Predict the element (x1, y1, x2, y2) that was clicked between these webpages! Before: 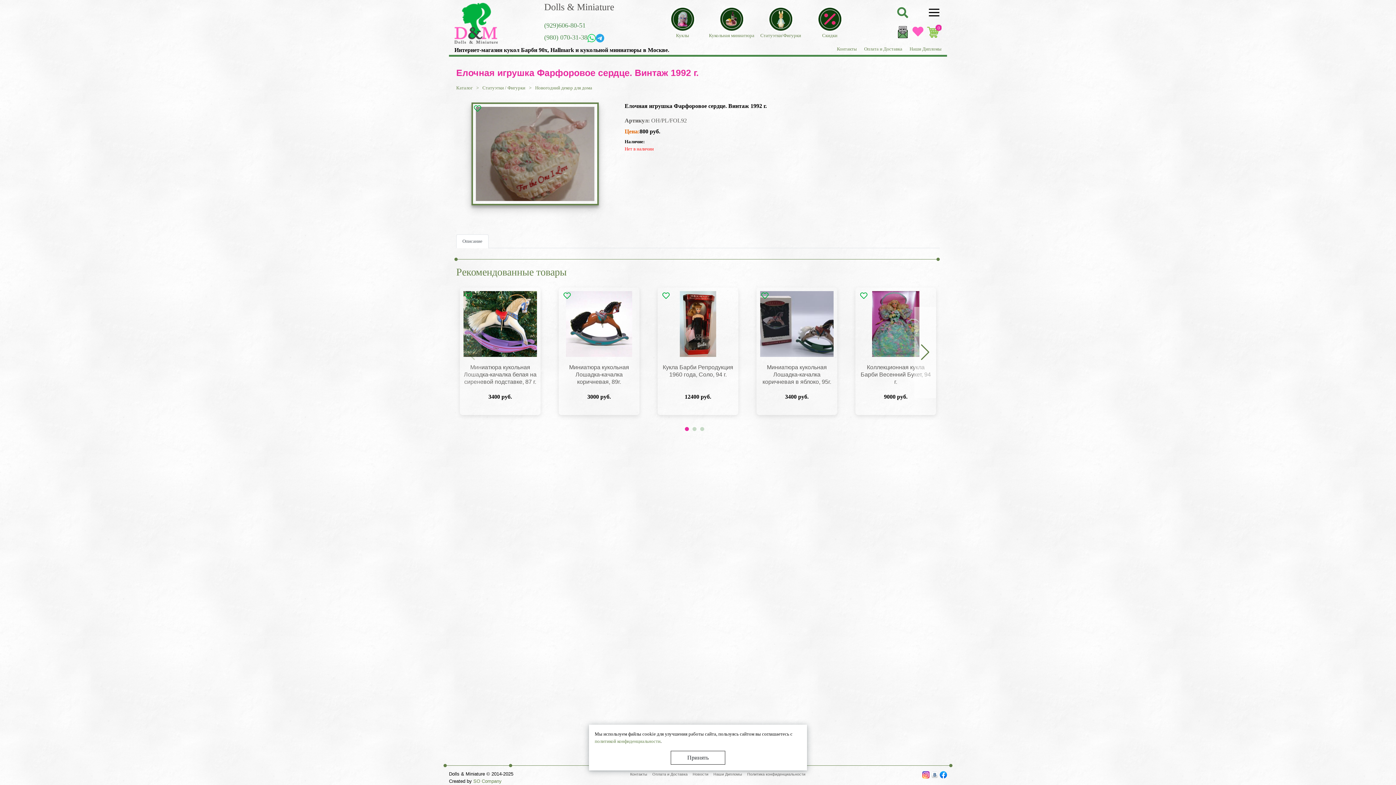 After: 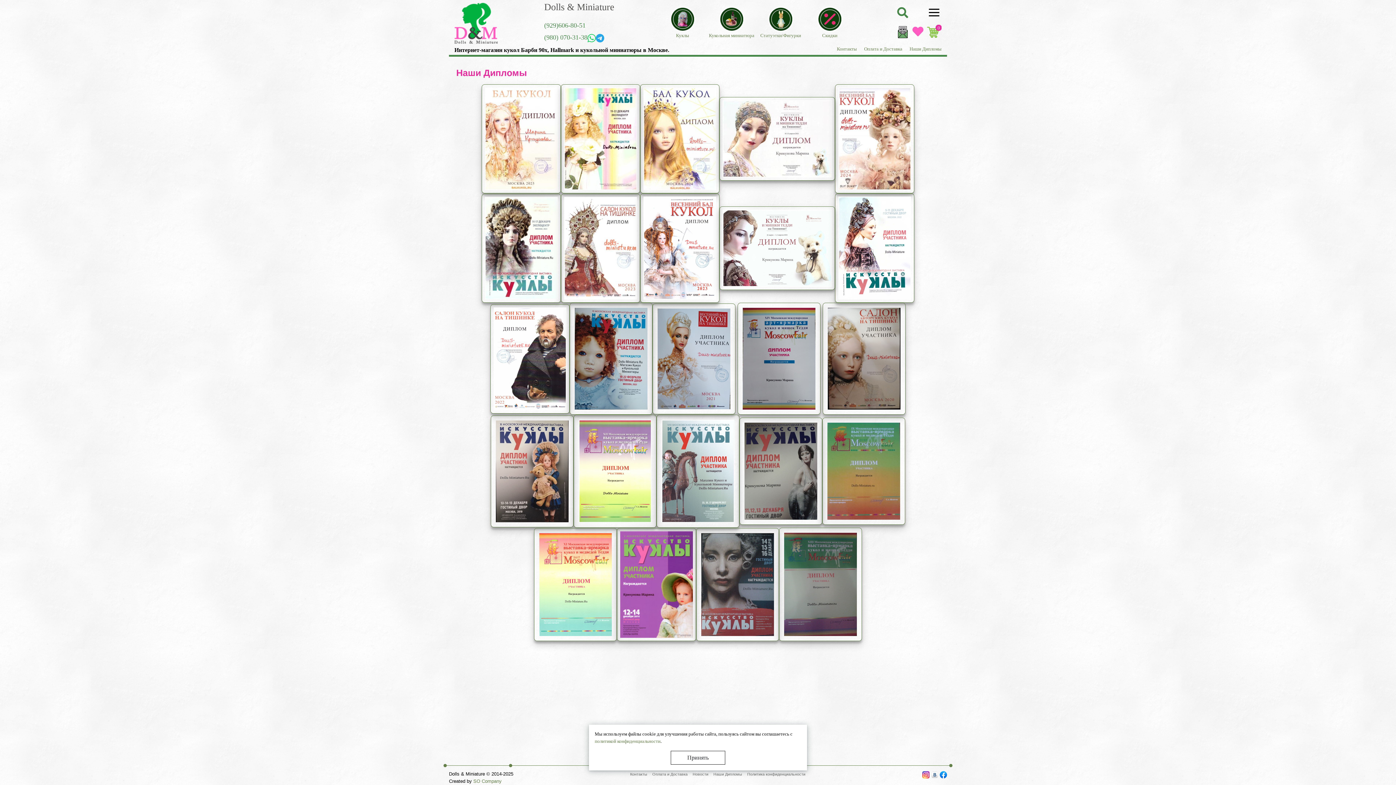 Action: label: Наши Дипломы bbox: (909, 46, 941, 51)